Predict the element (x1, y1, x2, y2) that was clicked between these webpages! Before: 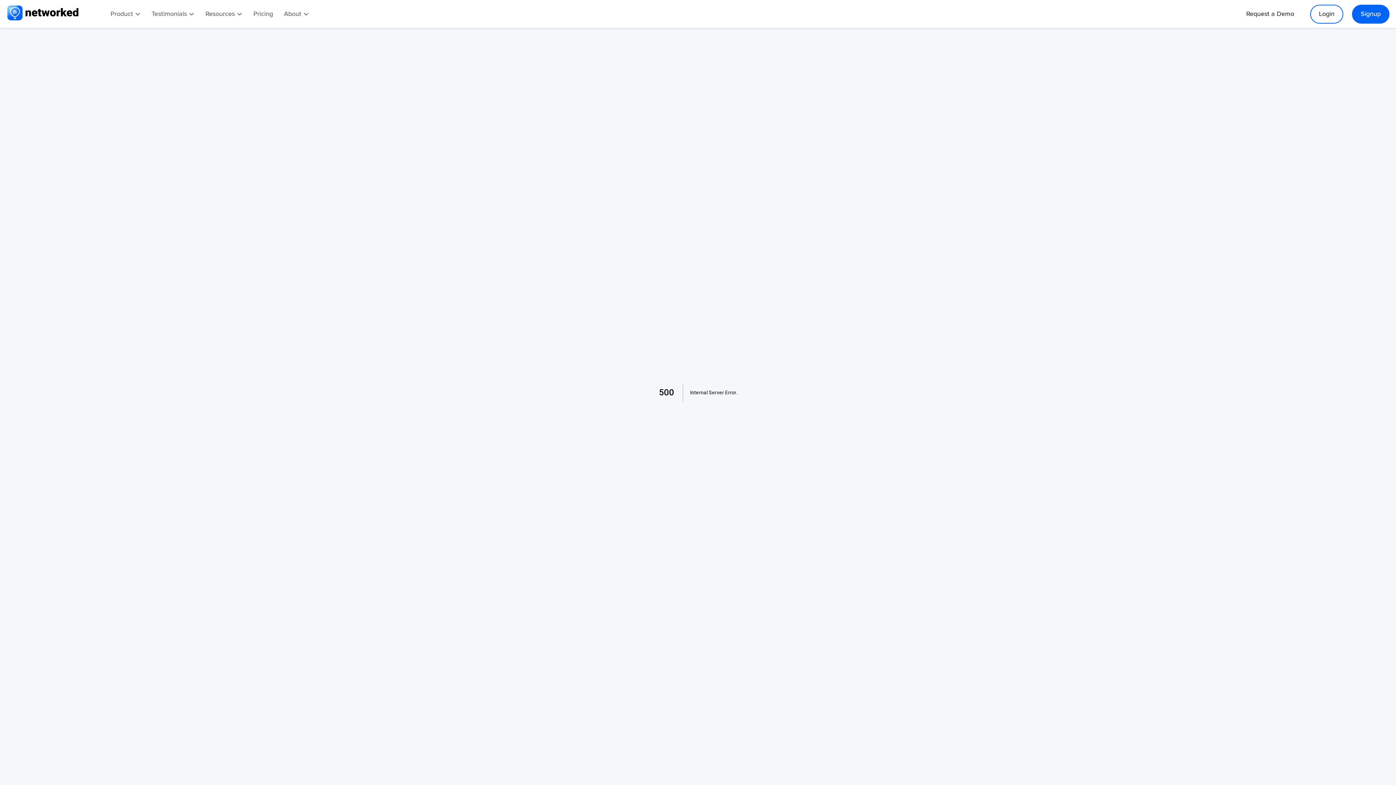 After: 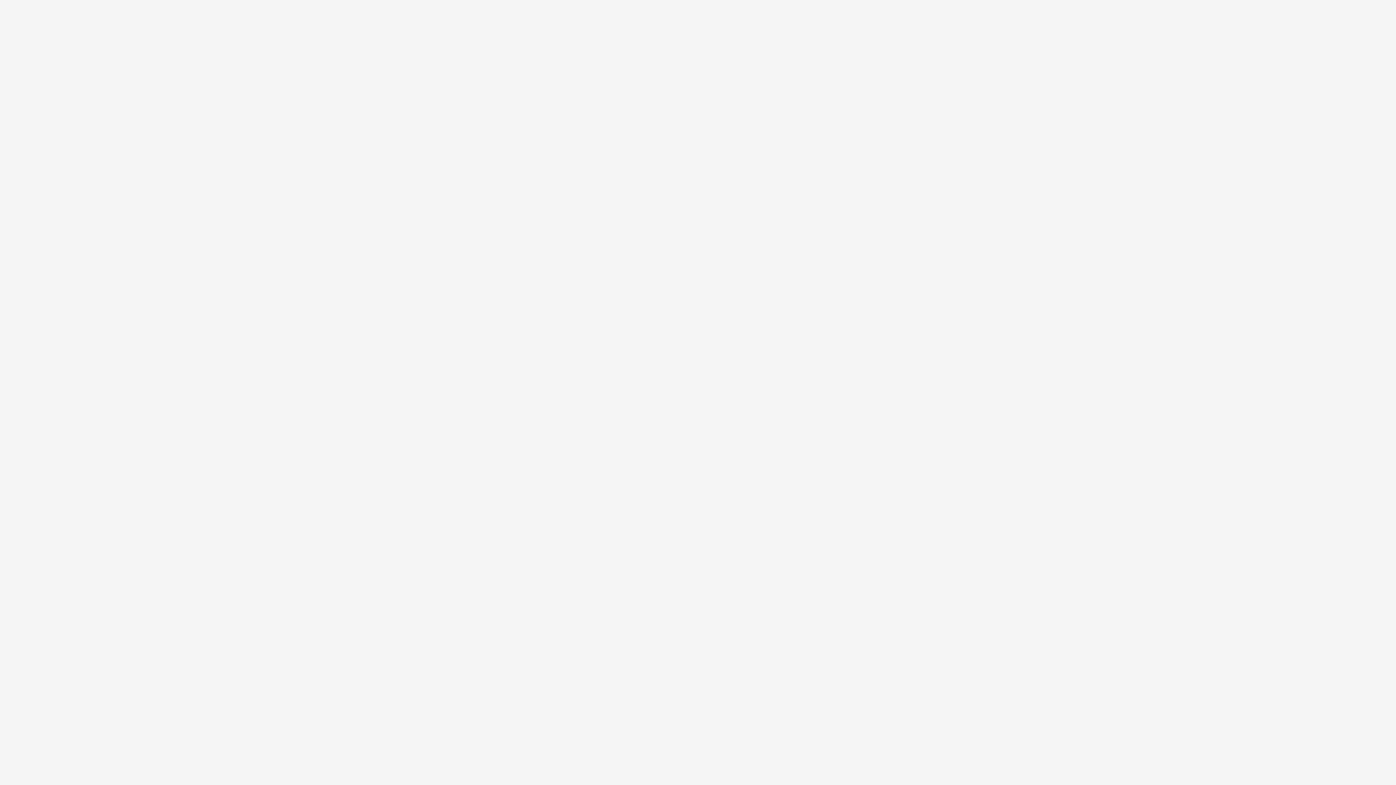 Action: label: Login bbox: (1310, 4, 1343, 23)